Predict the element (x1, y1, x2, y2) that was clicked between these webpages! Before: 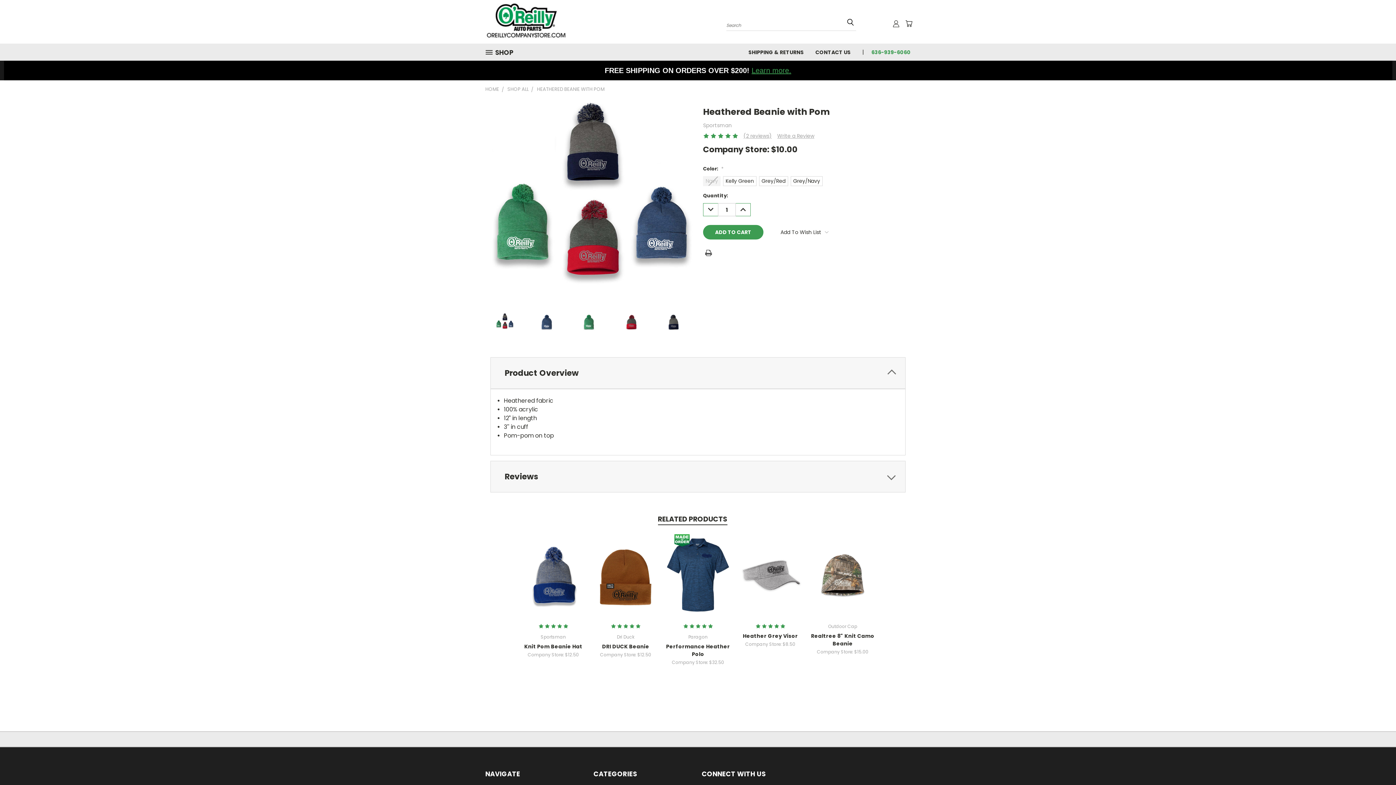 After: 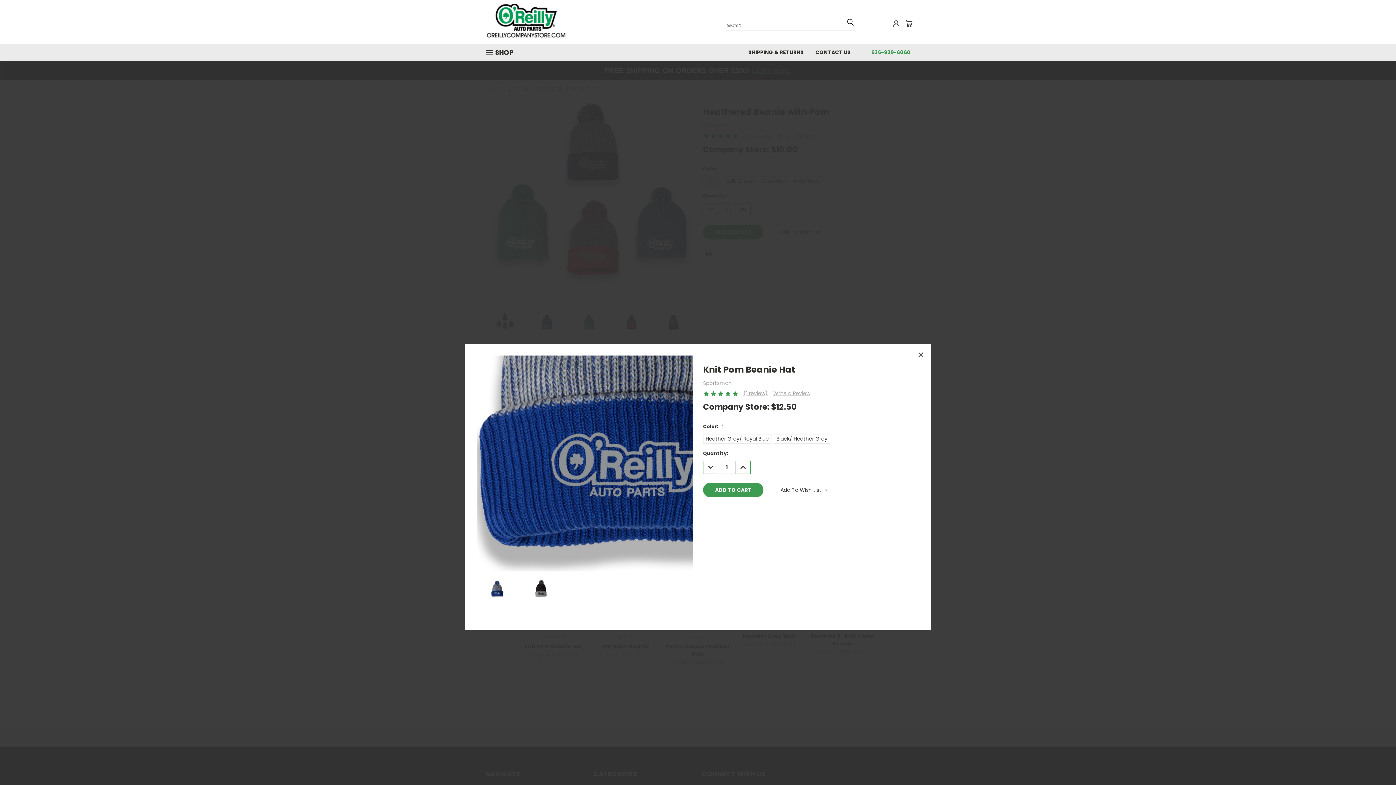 Action: label: Quick View bbox: (528, 561, 578, 573)